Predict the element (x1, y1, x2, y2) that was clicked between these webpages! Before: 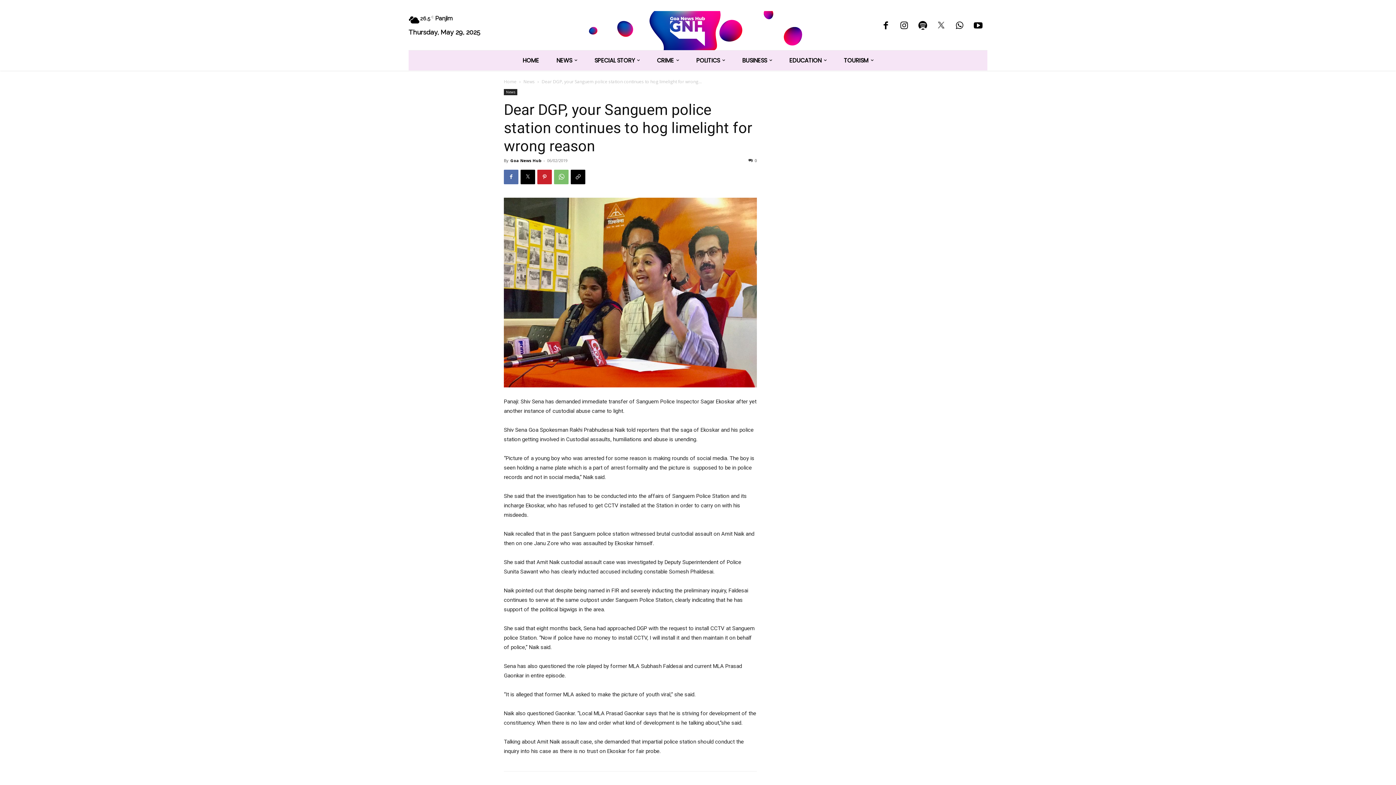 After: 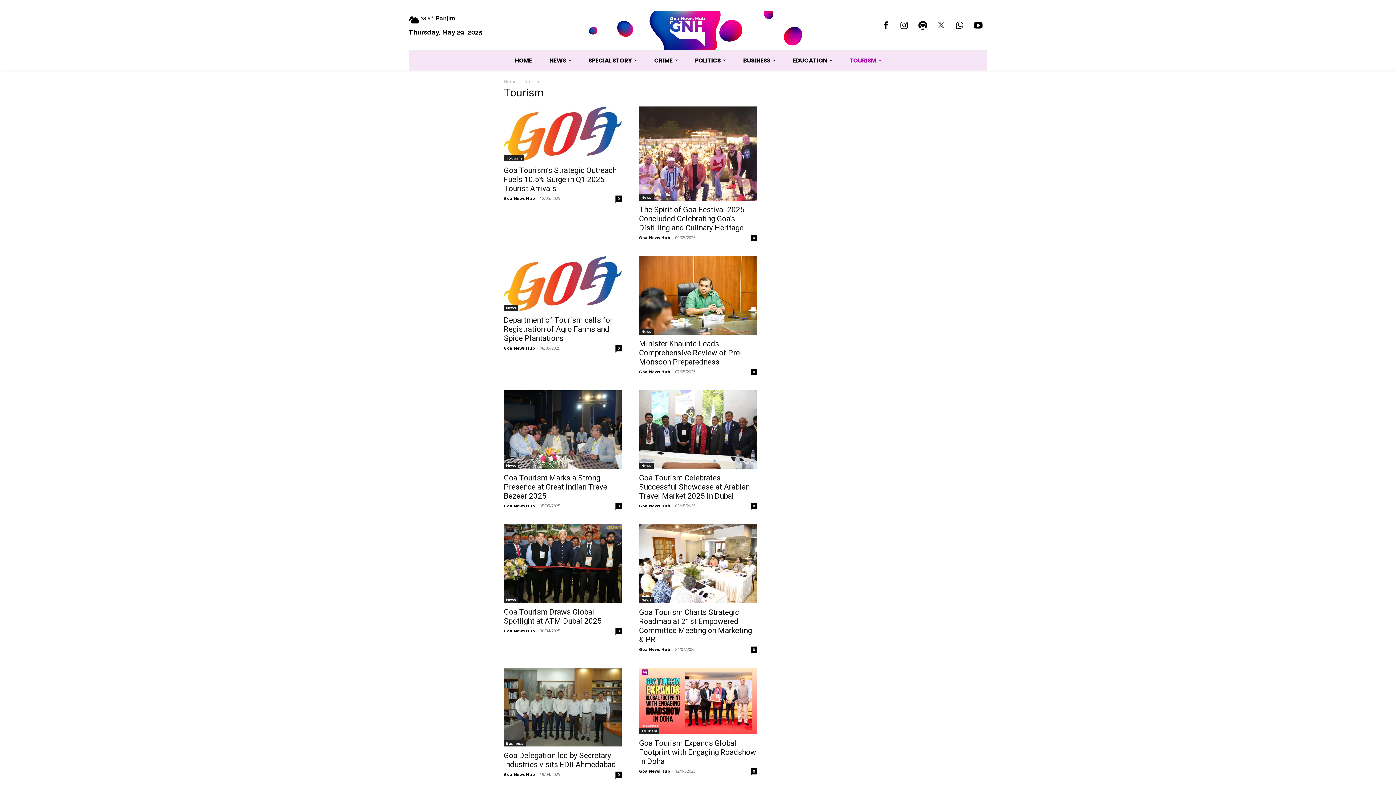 Action: bbox: (835, 43, 882, 63) label: TOURISM